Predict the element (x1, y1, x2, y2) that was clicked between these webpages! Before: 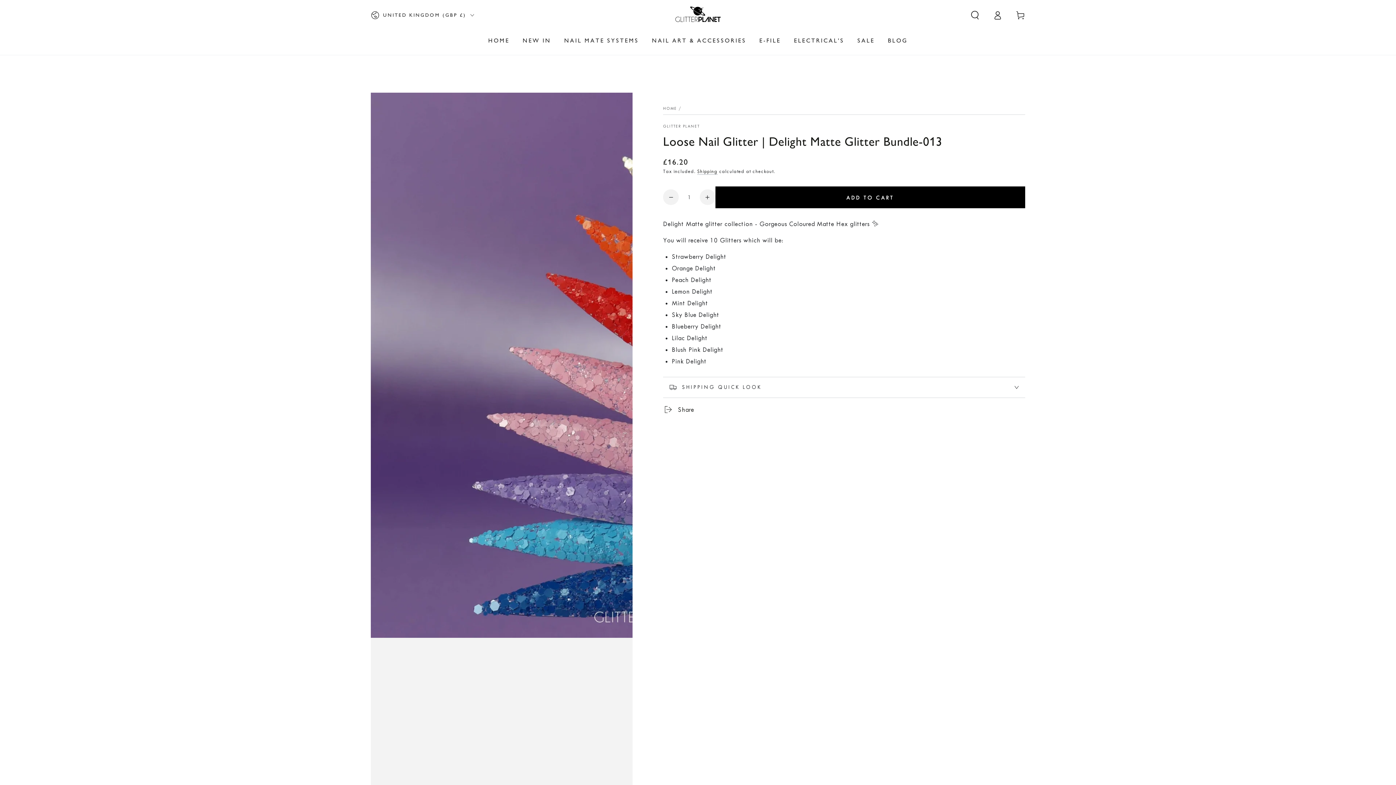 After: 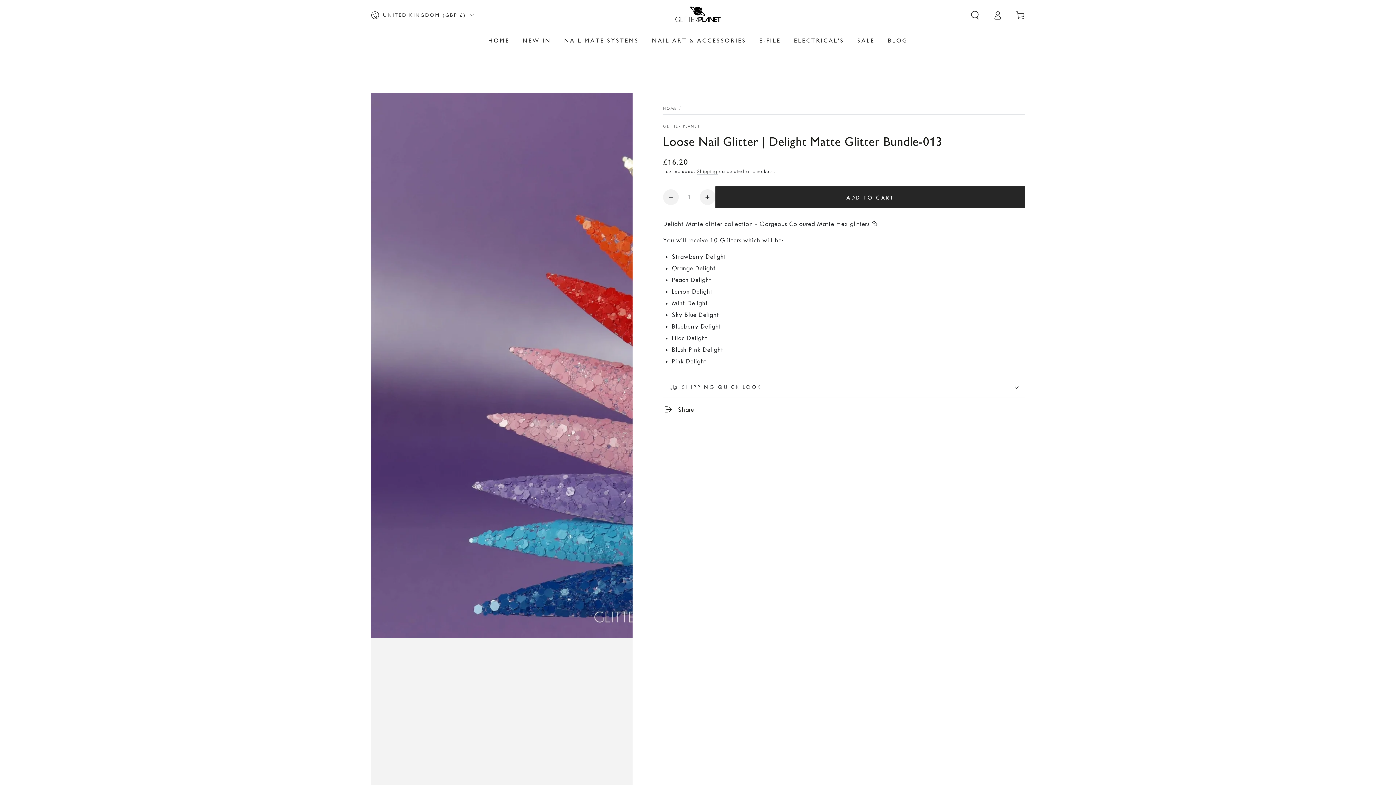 Action: label: ADD TO CART bbox: (715, 186, 1025, 208)